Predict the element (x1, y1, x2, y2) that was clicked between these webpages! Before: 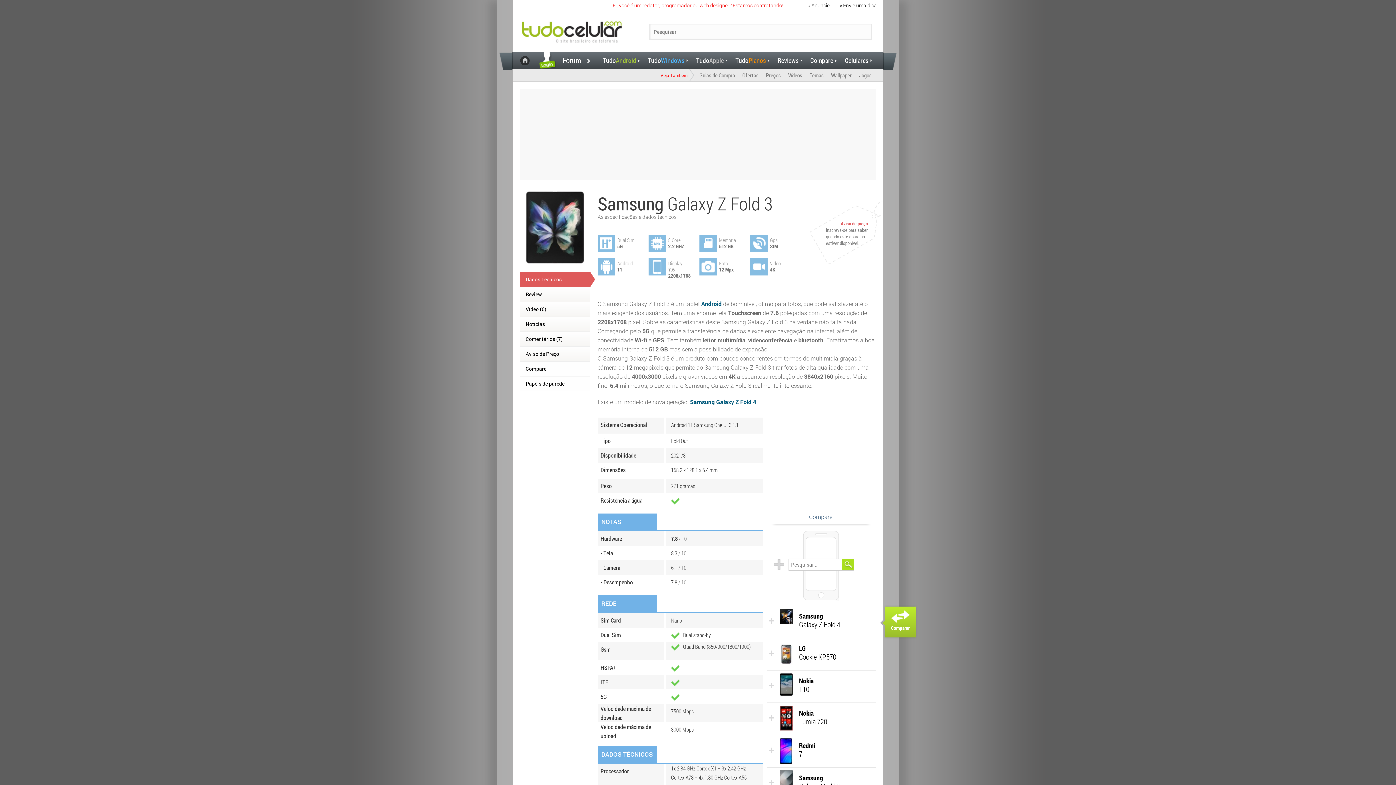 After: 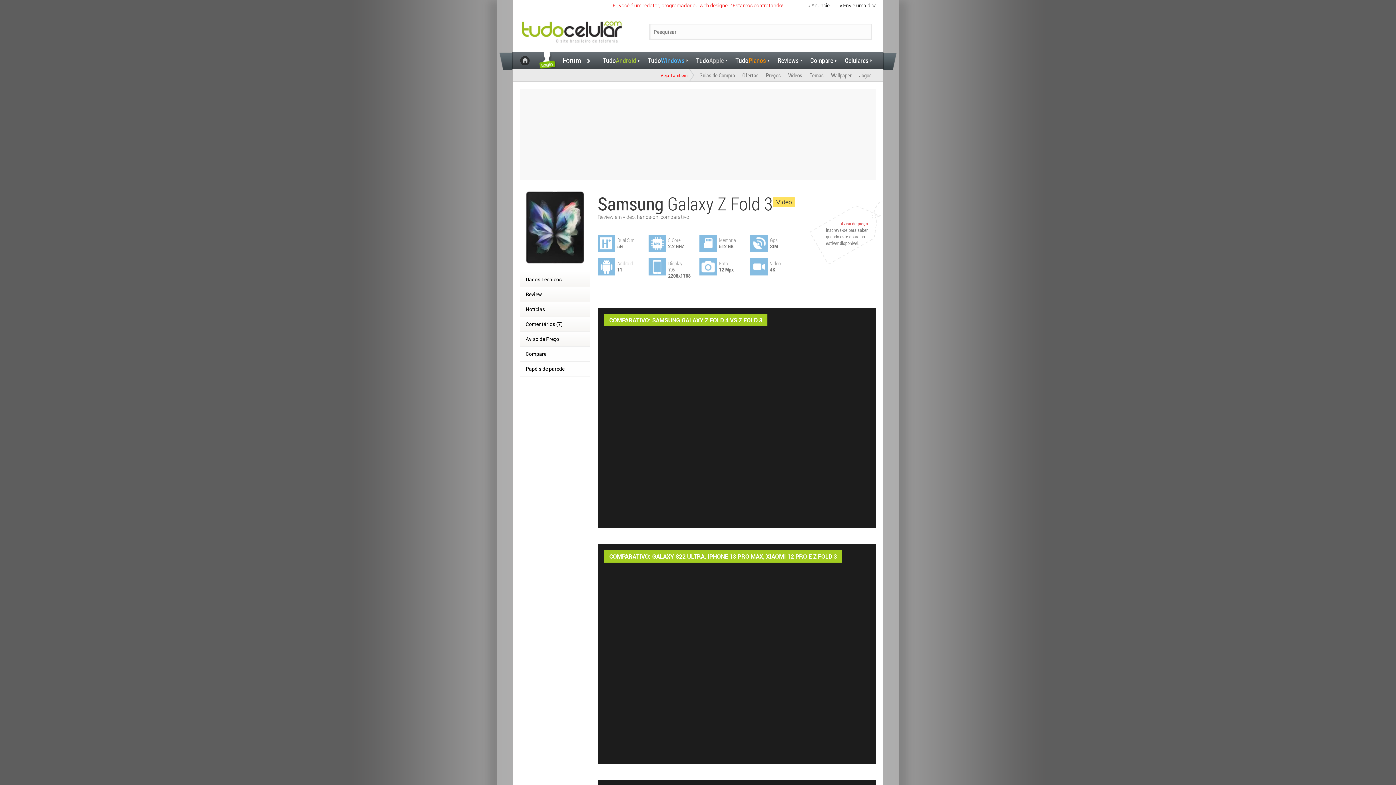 Action: label: Vídeo (6) bbox: (520, 302, 590, 317)